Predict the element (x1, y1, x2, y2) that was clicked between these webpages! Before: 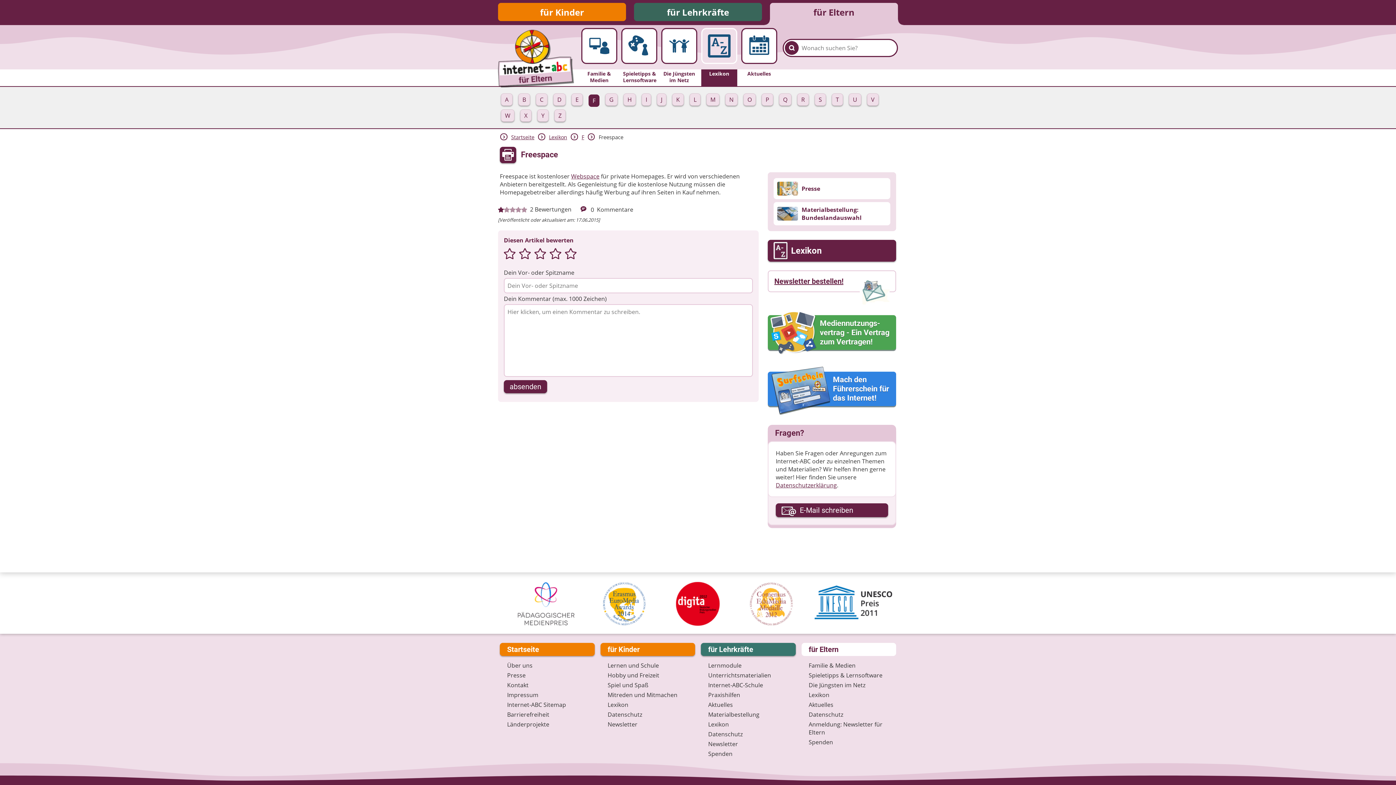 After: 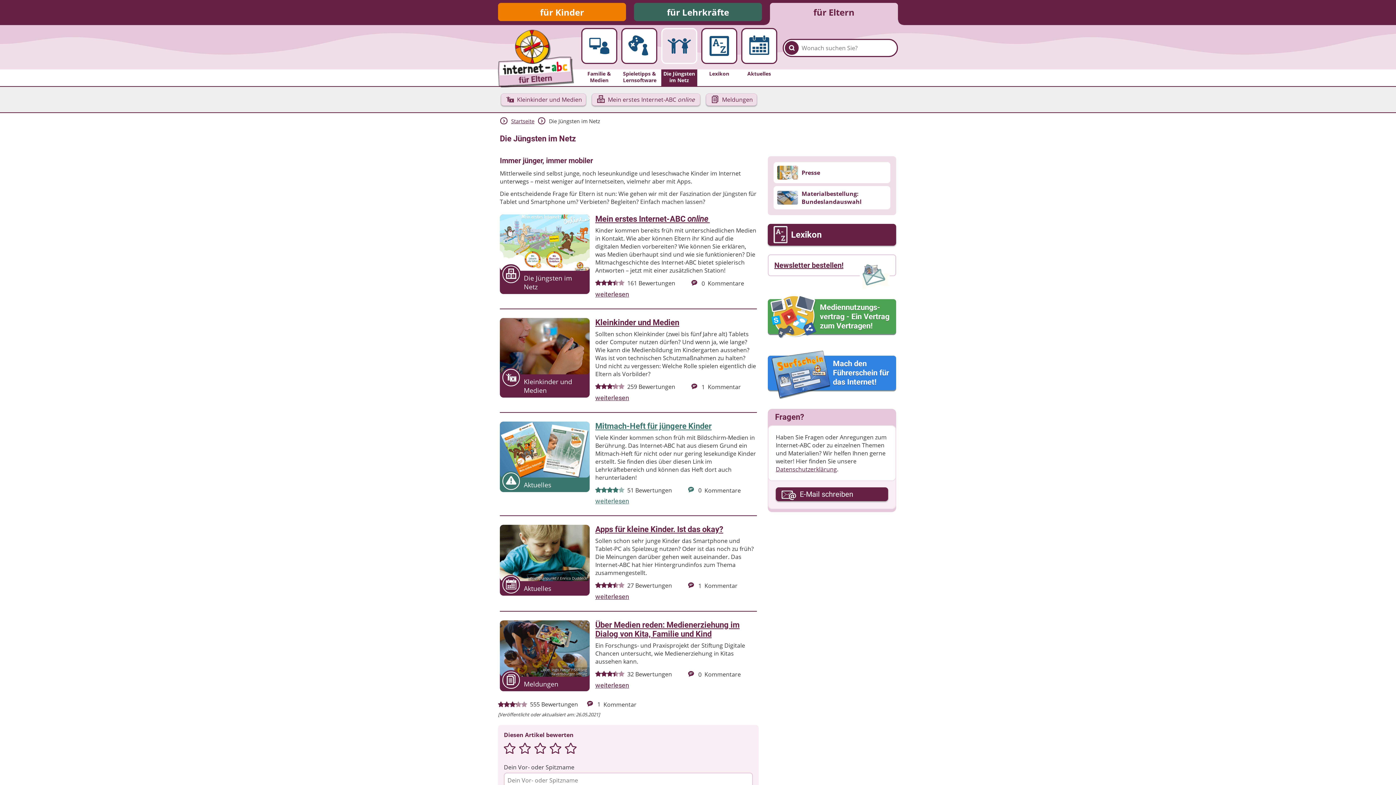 Action: label: Die Jüngsten im Netz bbox: (661, 28, 697, 64)